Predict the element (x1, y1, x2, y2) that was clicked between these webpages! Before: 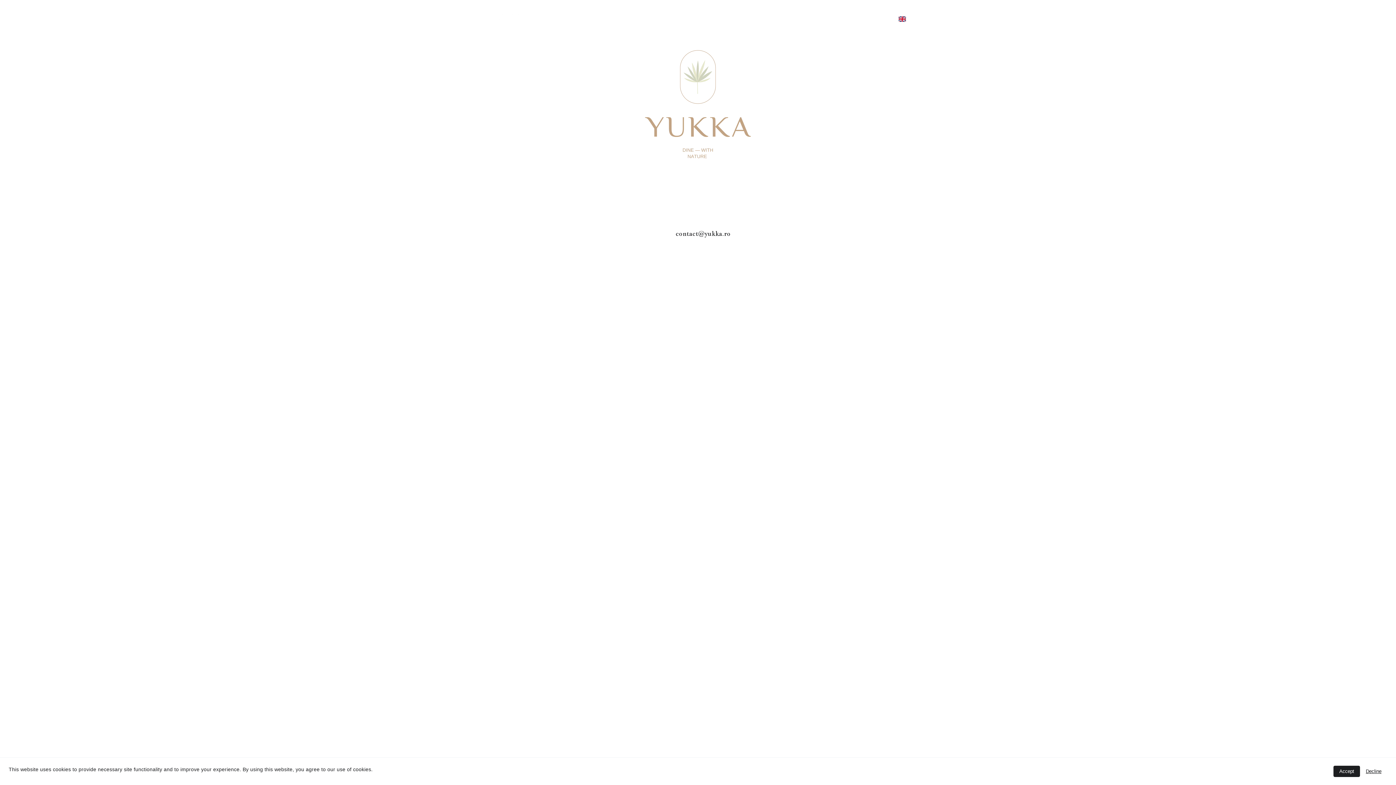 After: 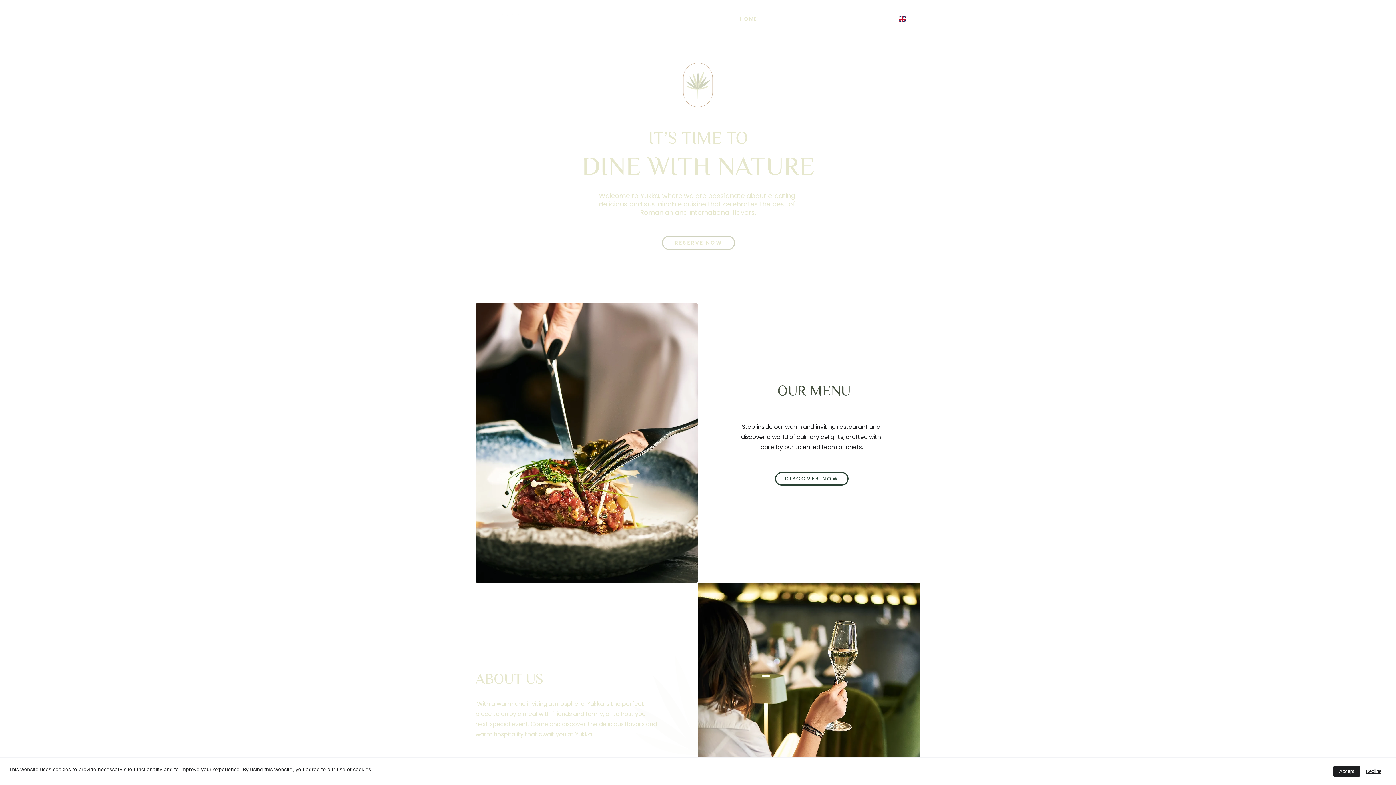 Action: bbox: (481, 13, 531, 24)